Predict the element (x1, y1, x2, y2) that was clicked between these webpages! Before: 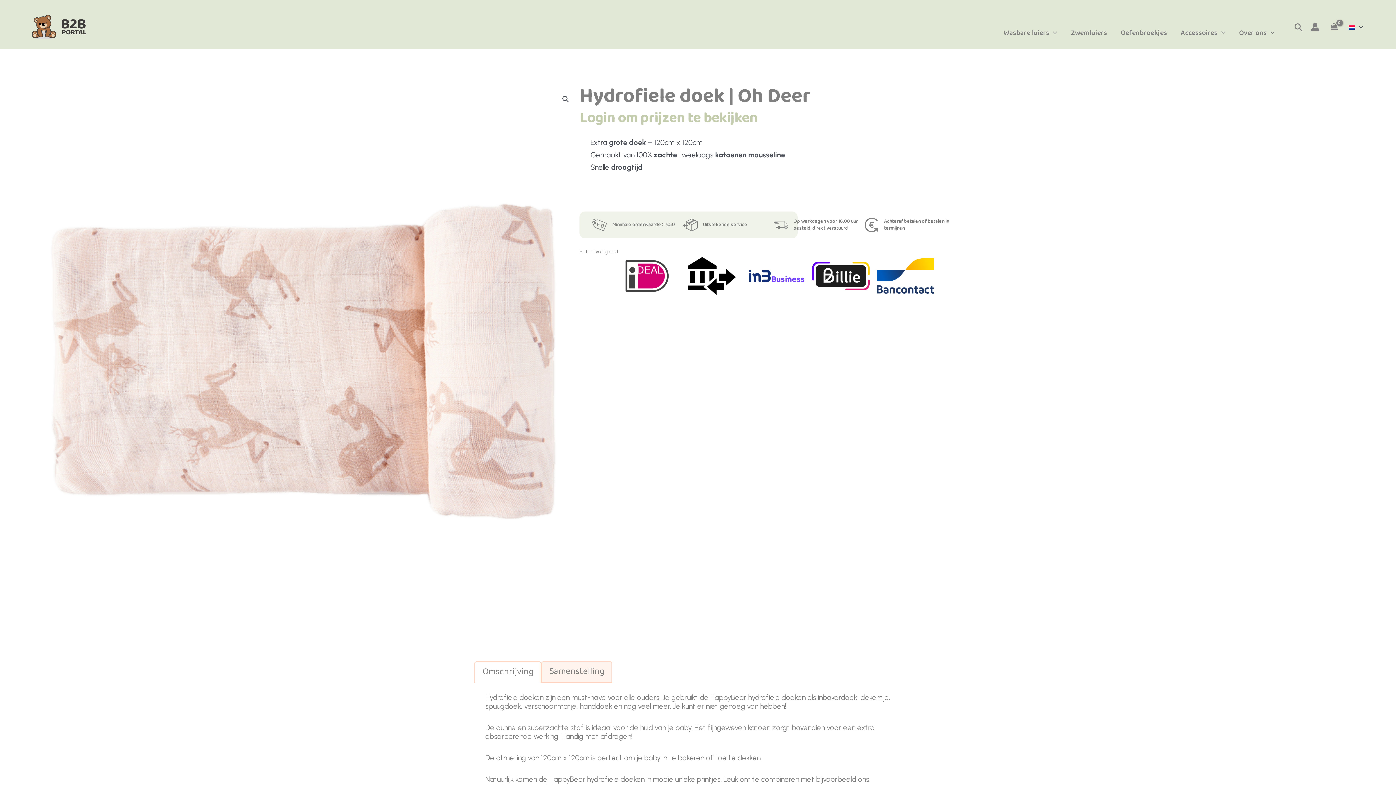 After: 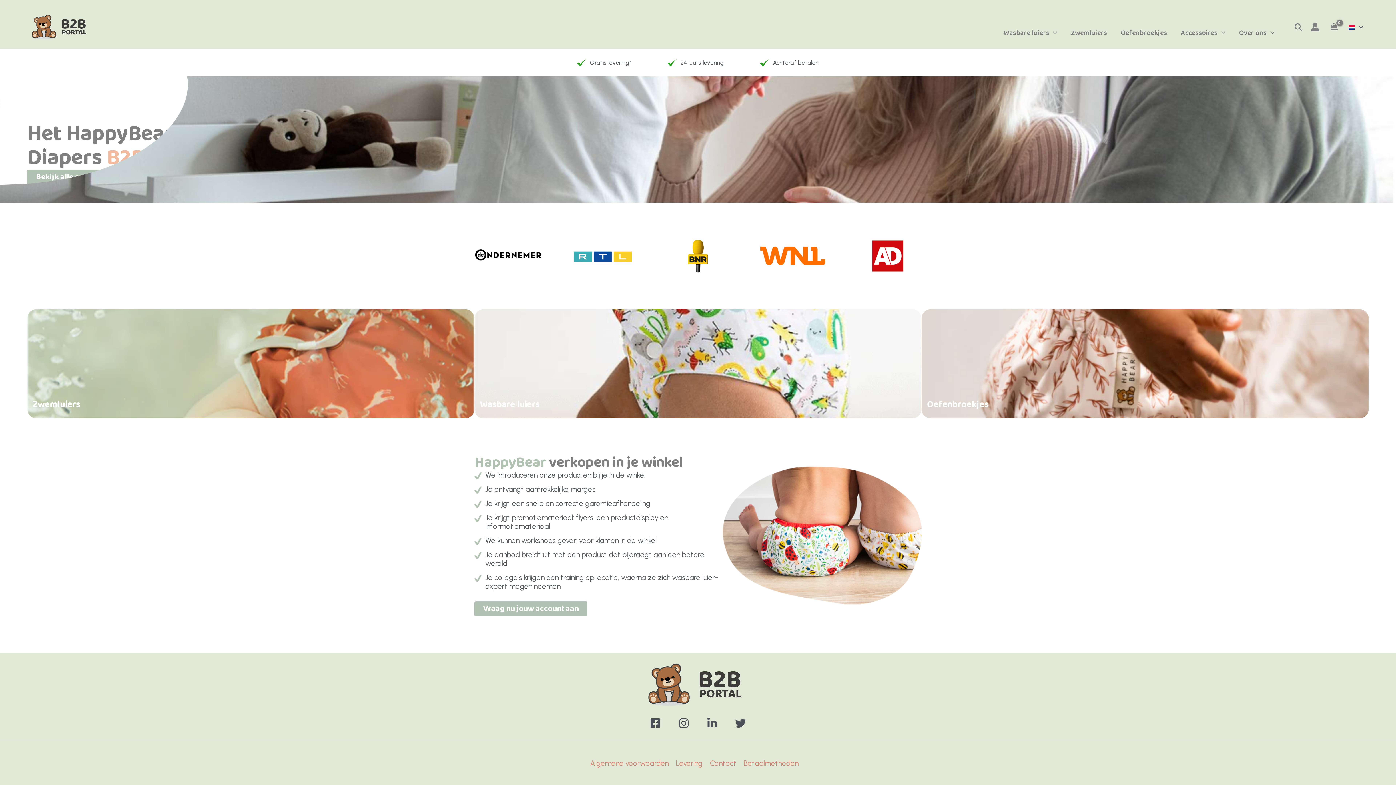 Action: bbox: (29, 22, 92, 30)